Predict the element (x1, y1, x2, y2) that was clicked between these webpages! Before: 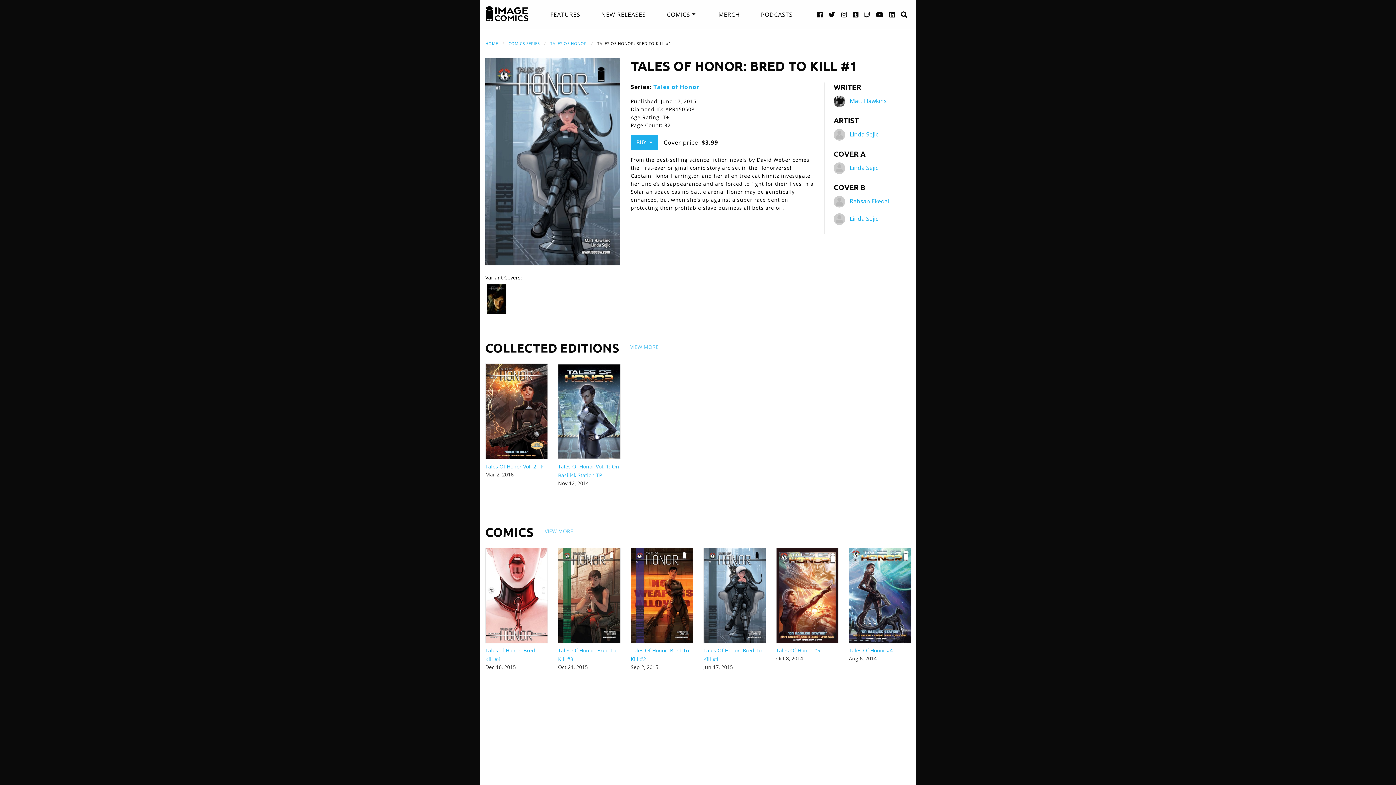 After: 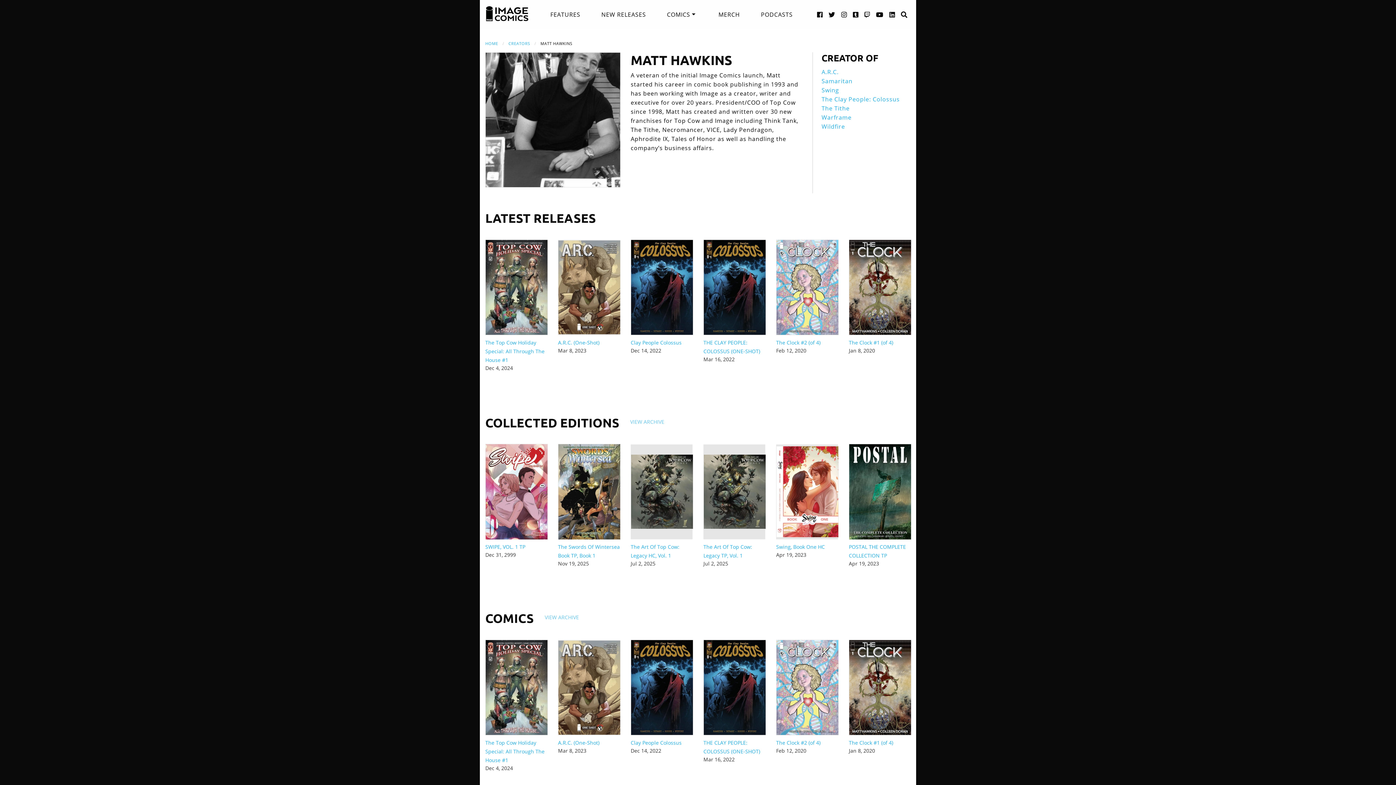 Action: label: Matt Hawkins bbox: (849, 96, 887, 104)